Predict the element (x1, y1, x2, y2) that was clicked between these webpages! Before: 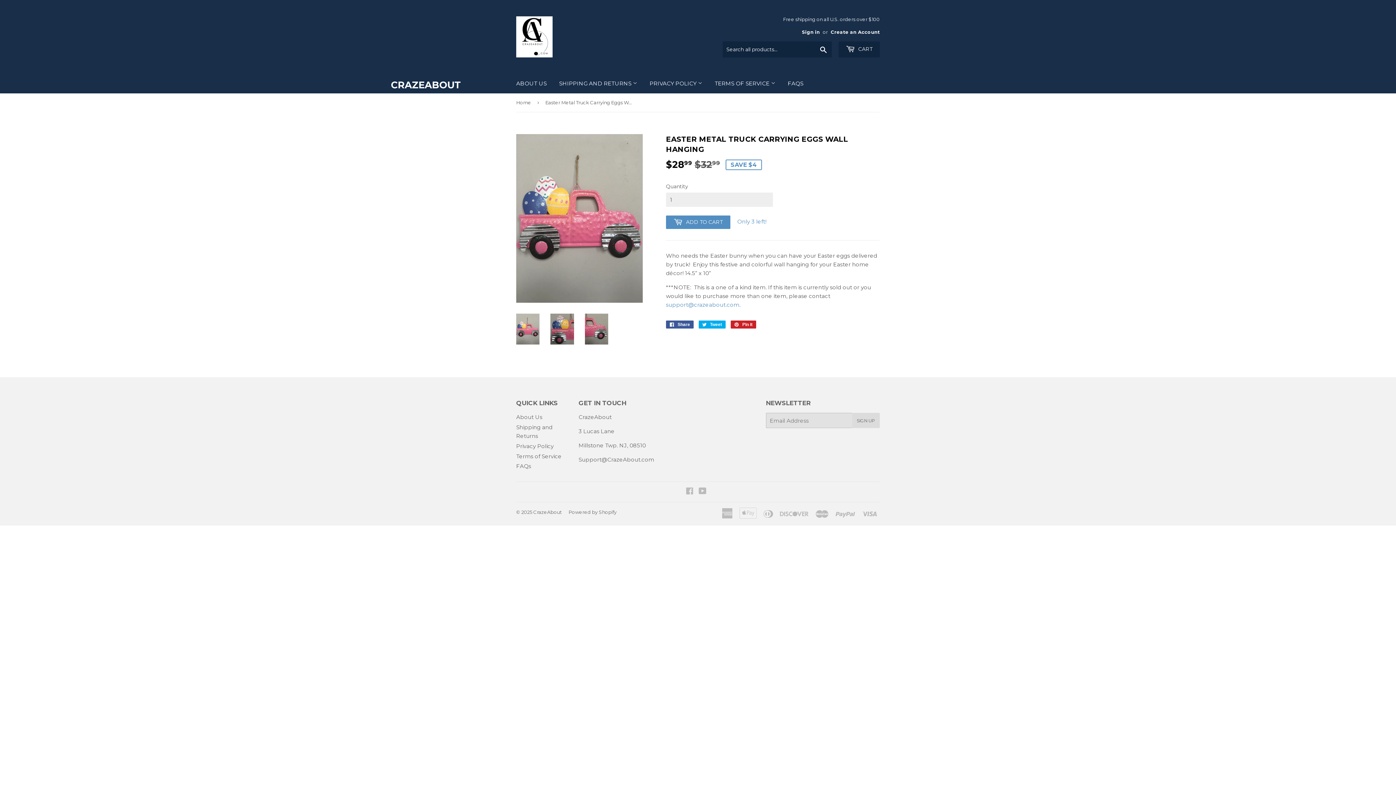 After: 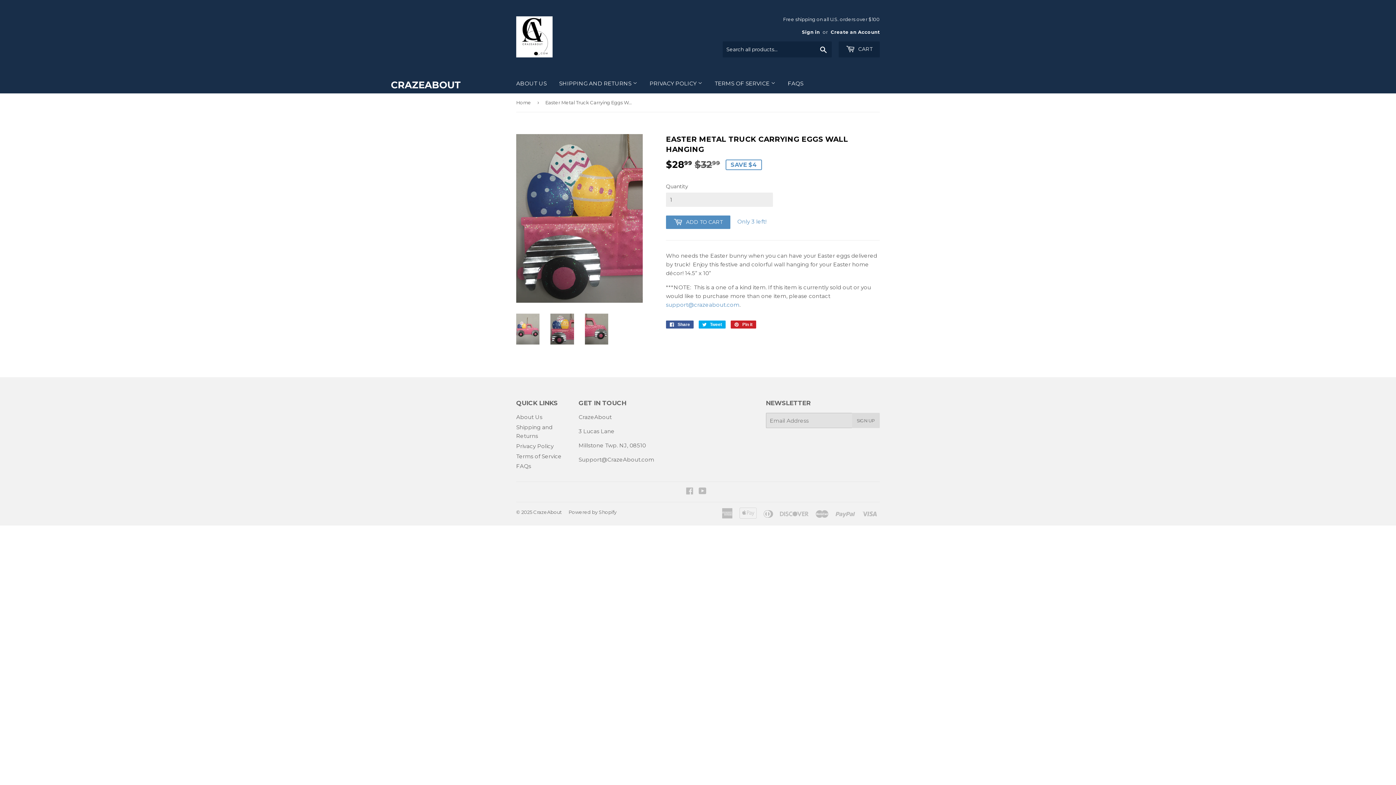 Action: bbox: (550, 313, 574, 344)